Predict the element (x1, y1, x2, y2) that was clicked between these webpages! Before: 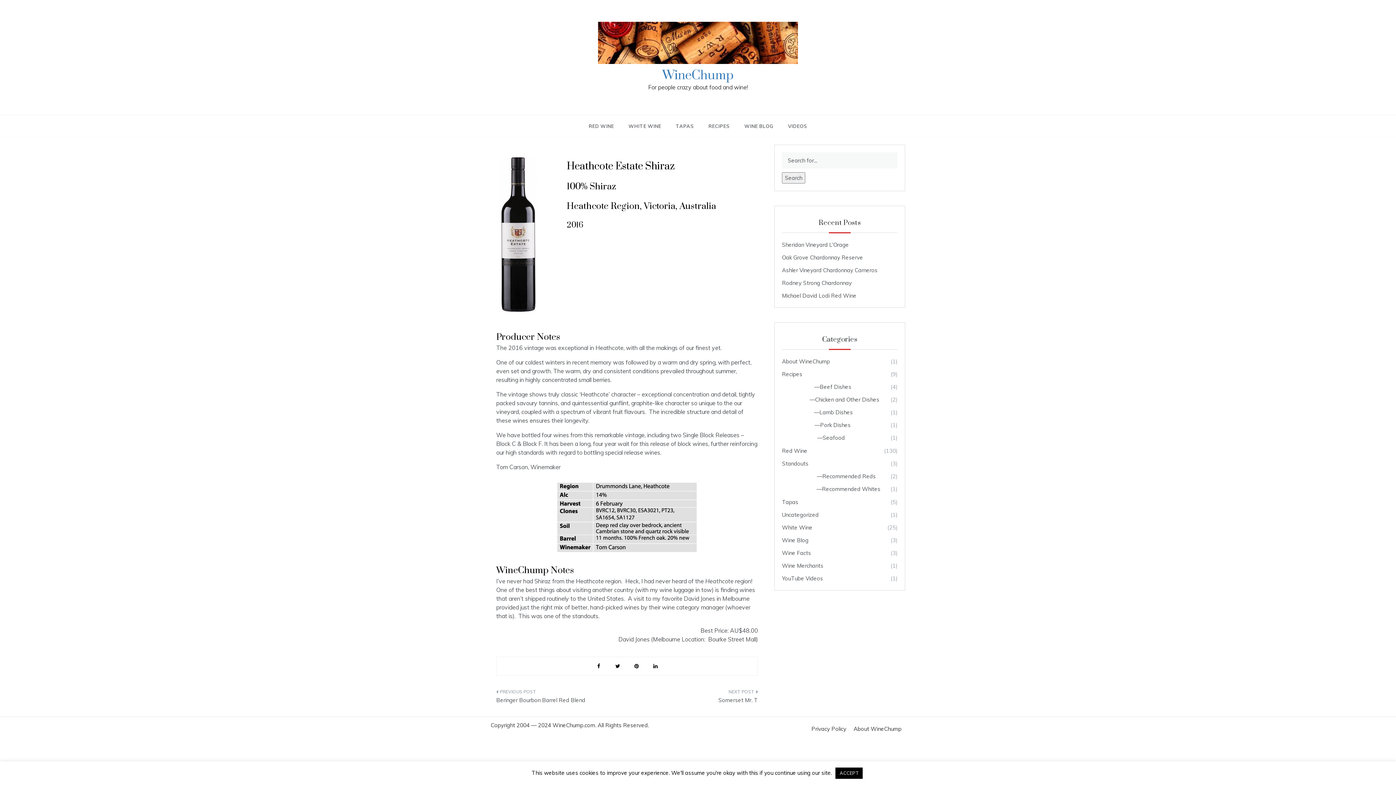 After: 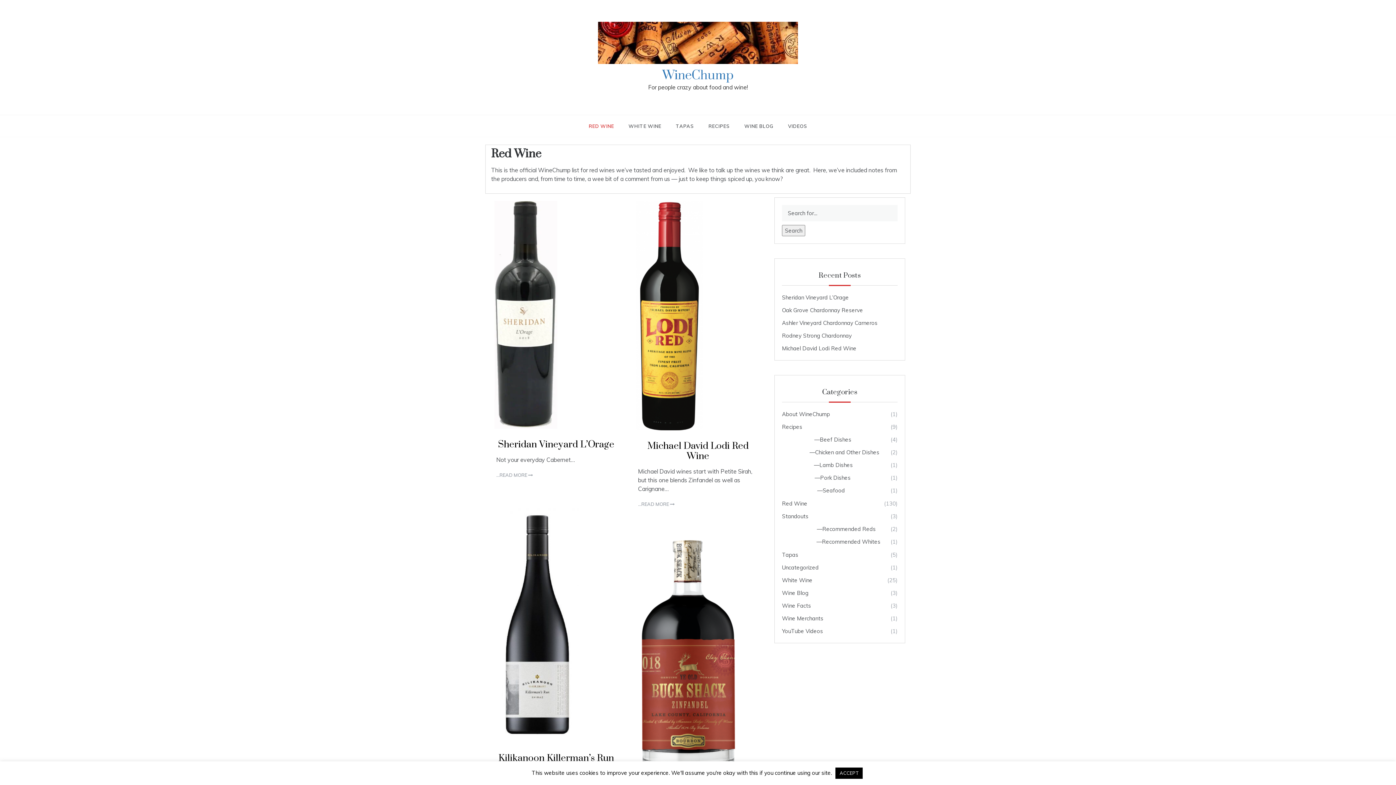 Action: label: RED WINE bbox: (588, 115, 621, 137)